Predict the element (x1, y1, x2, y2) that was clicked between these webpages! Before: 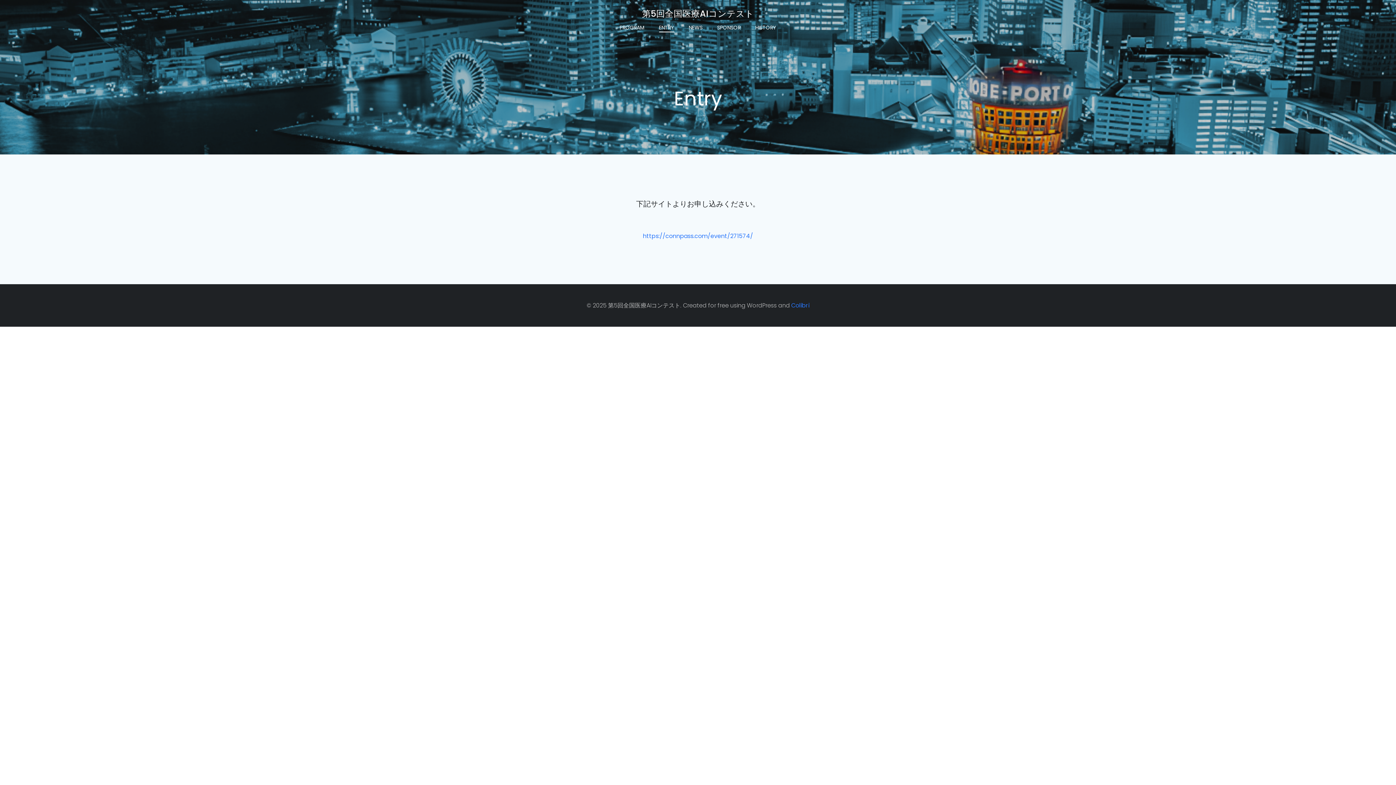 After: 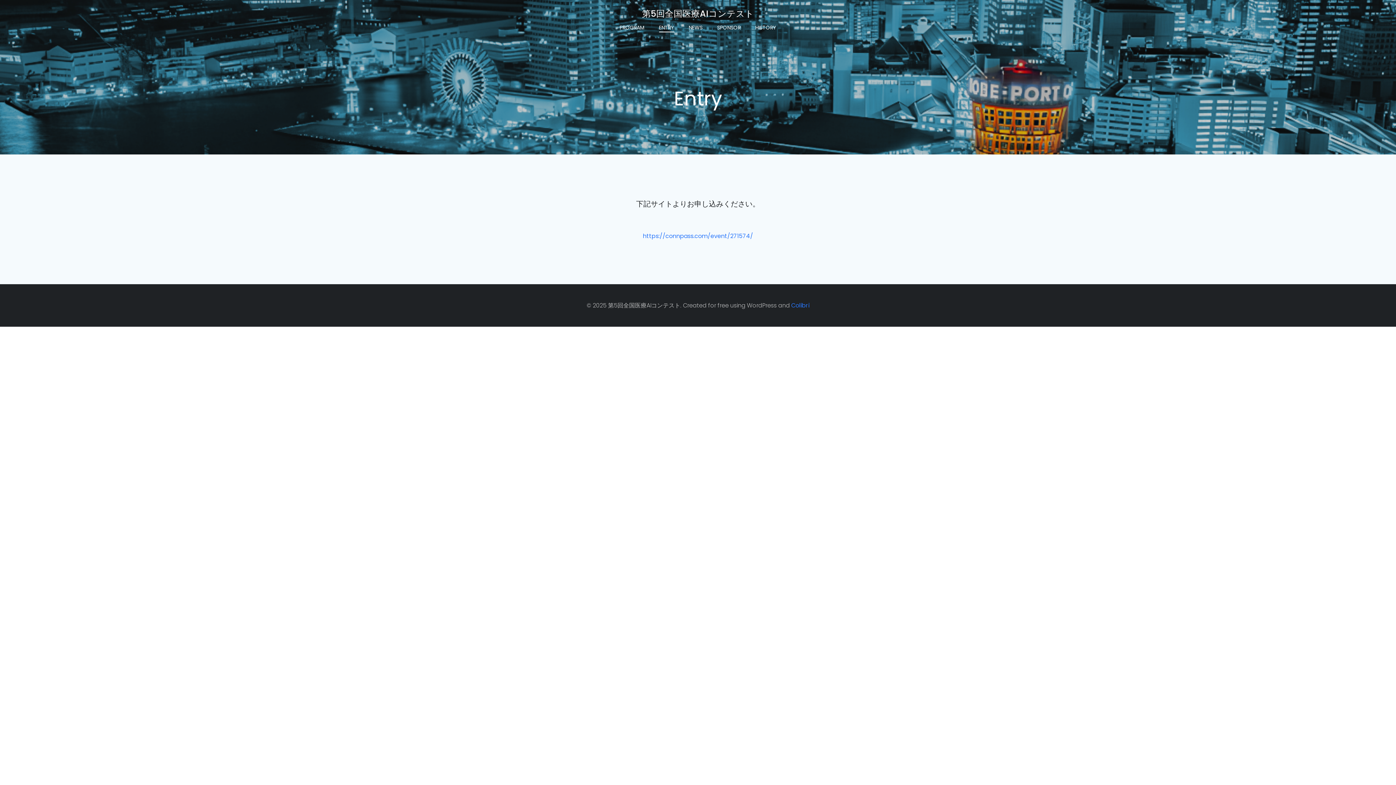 Action: label: ENTRY bbox: (659, 24, 674, 31)